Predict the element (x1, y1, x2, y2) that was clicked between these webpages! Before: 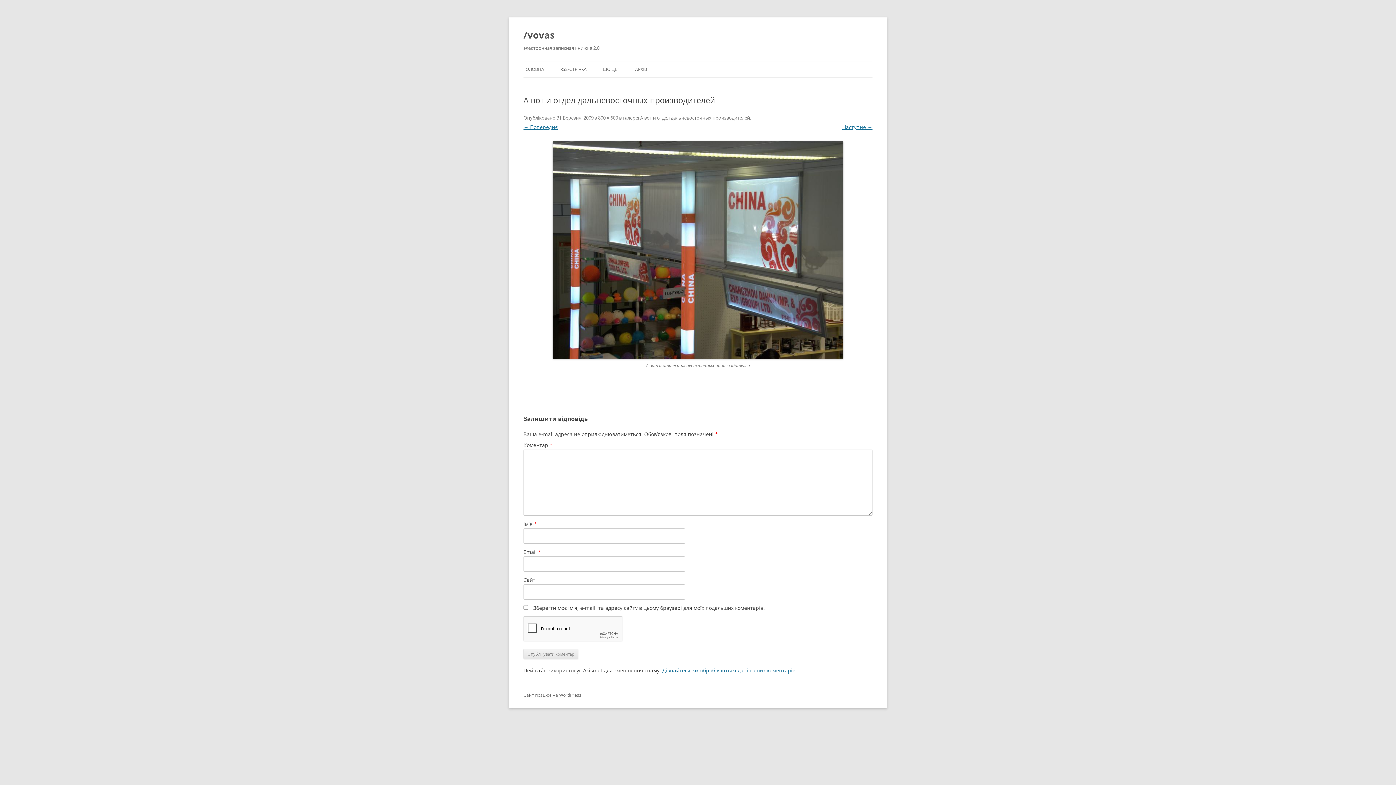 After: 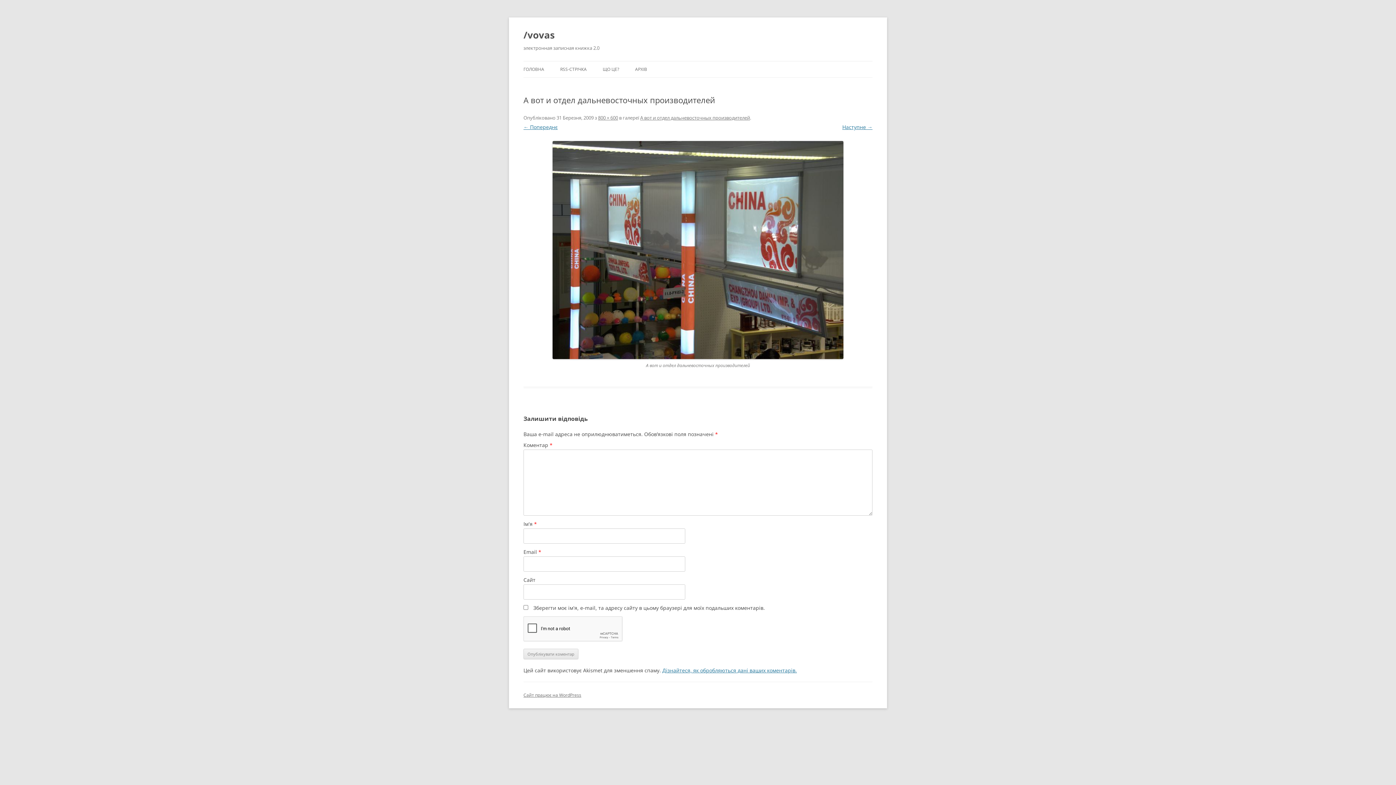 Action: label: А вот и отдел дальневосточных производителей bbox: (640, 114, 750, 121)